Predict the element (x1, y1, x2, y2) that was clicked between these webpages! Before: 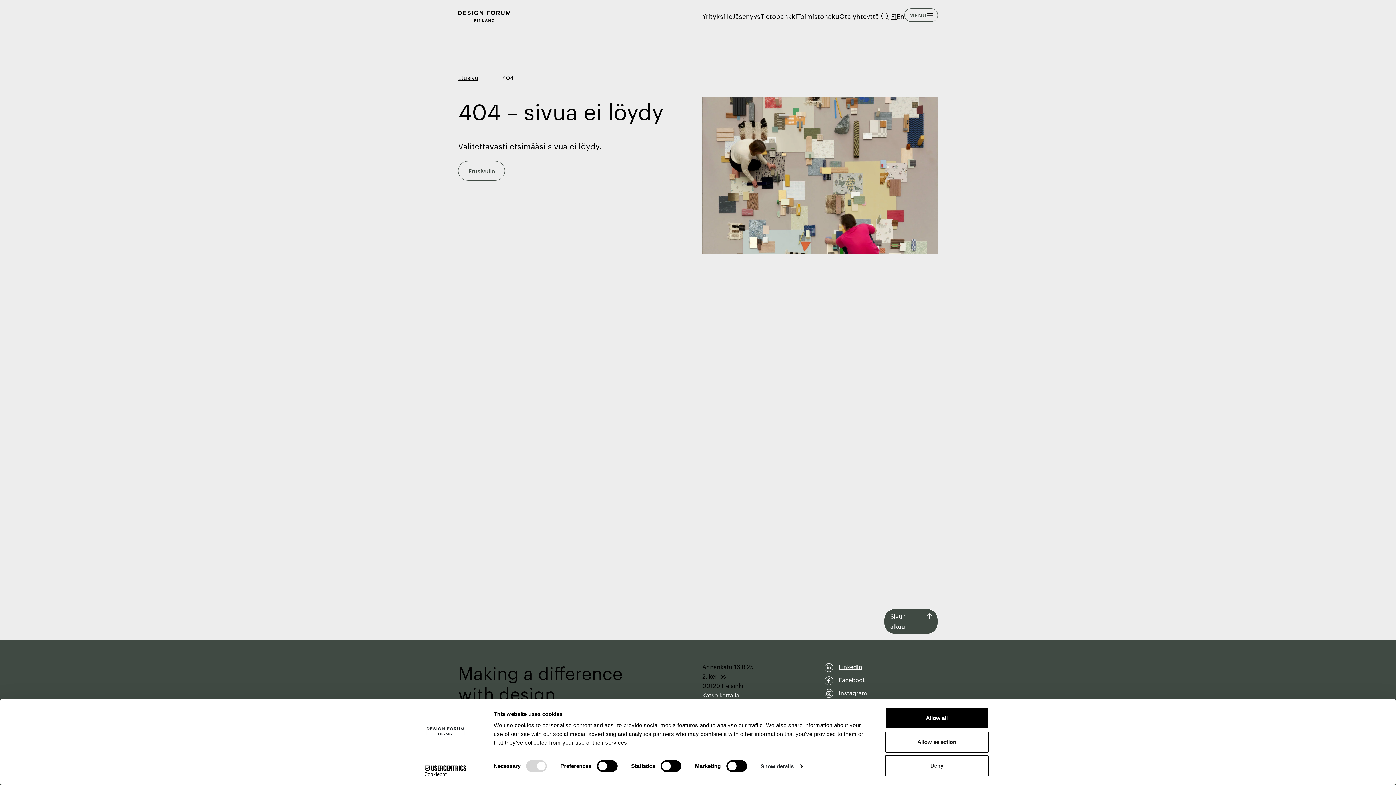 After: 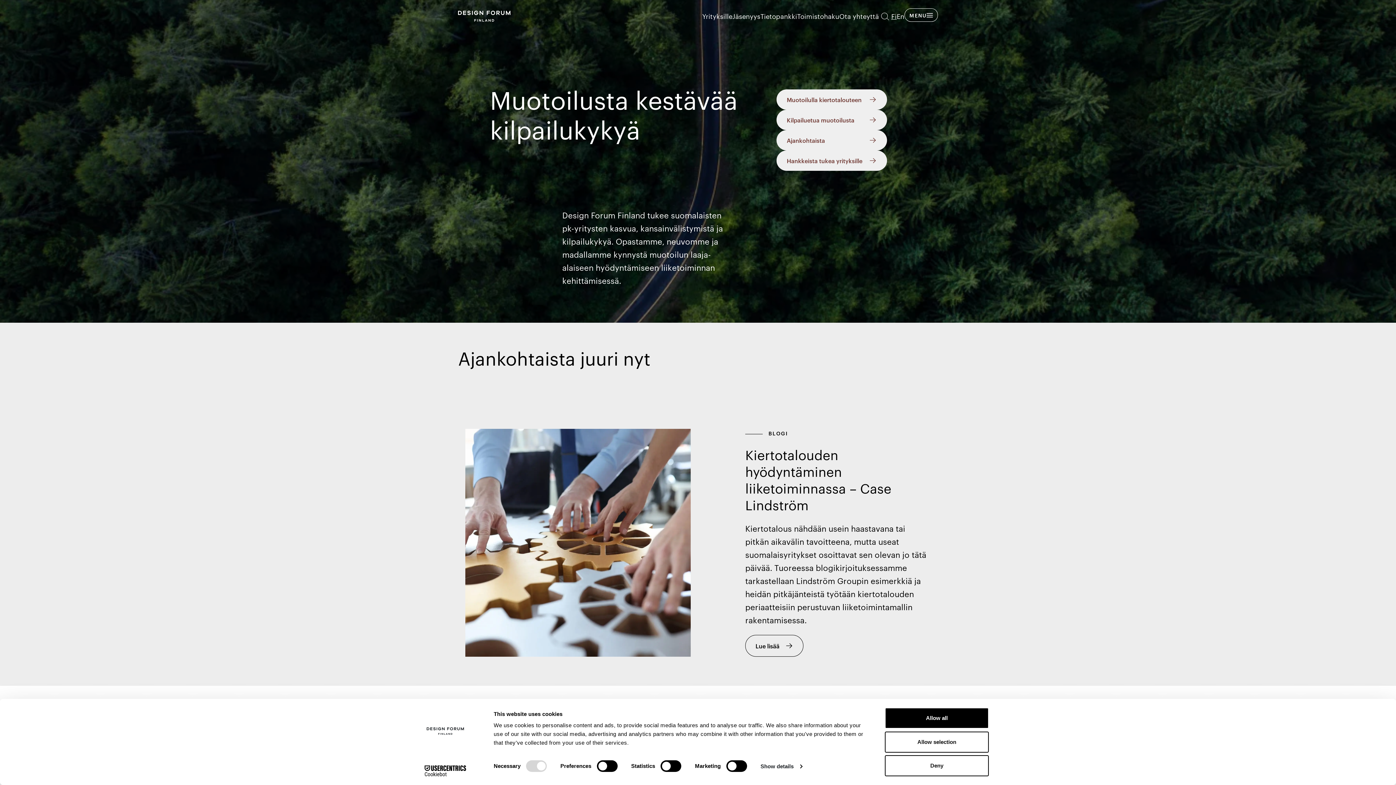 Action: label: Design Forum Finland bbox: (458, 9, 510, 20)